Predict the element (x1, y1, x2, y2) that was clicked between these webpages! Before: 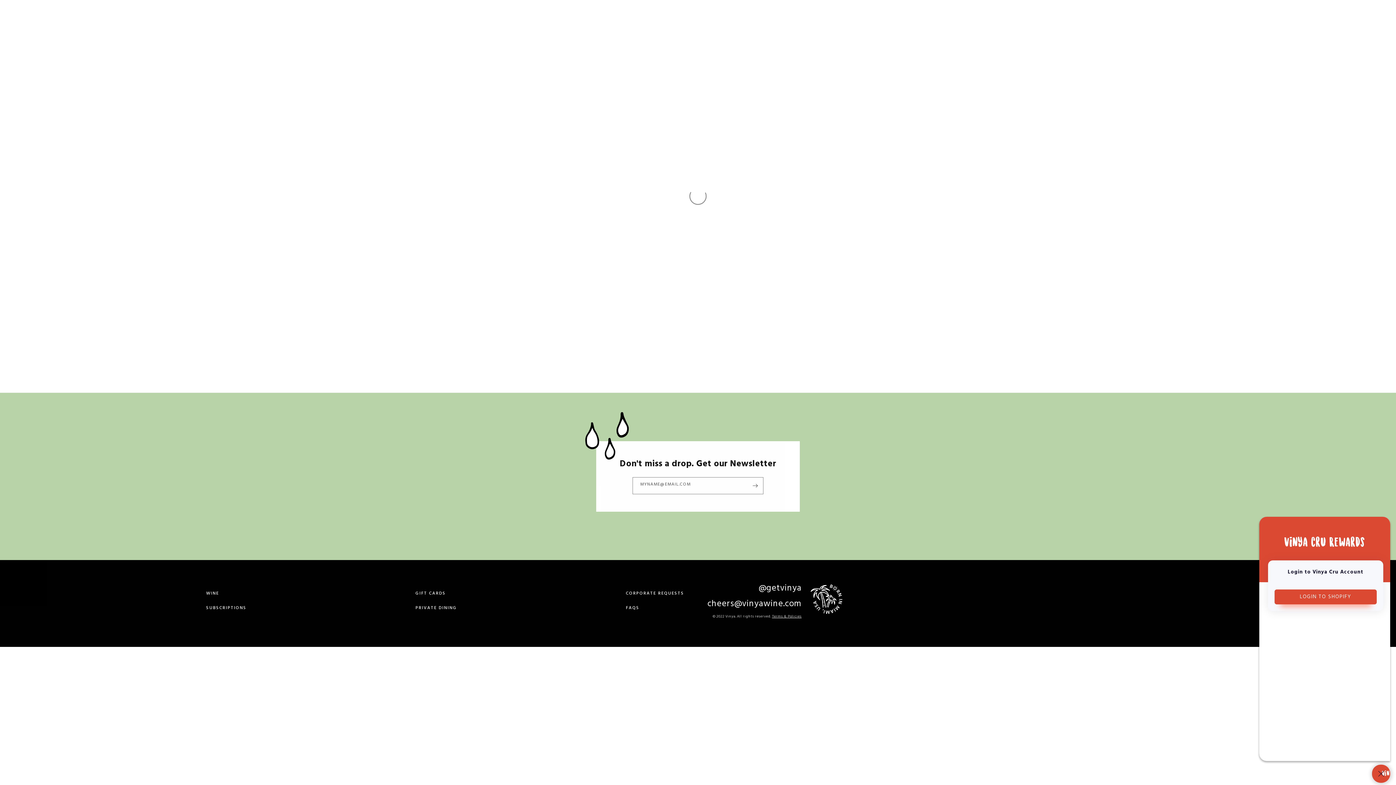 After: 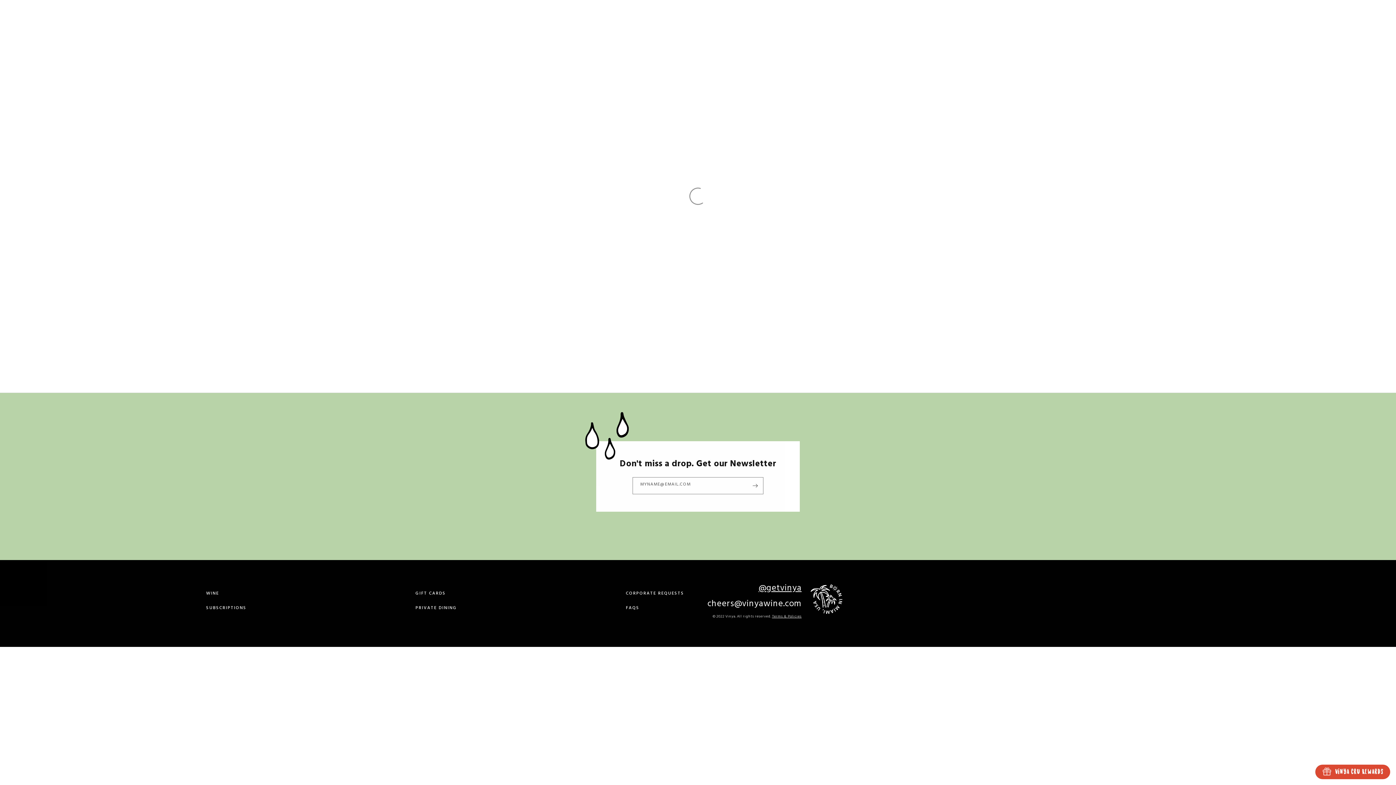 Action: label: @getvinya bbox: (758, 581, 801, 595)